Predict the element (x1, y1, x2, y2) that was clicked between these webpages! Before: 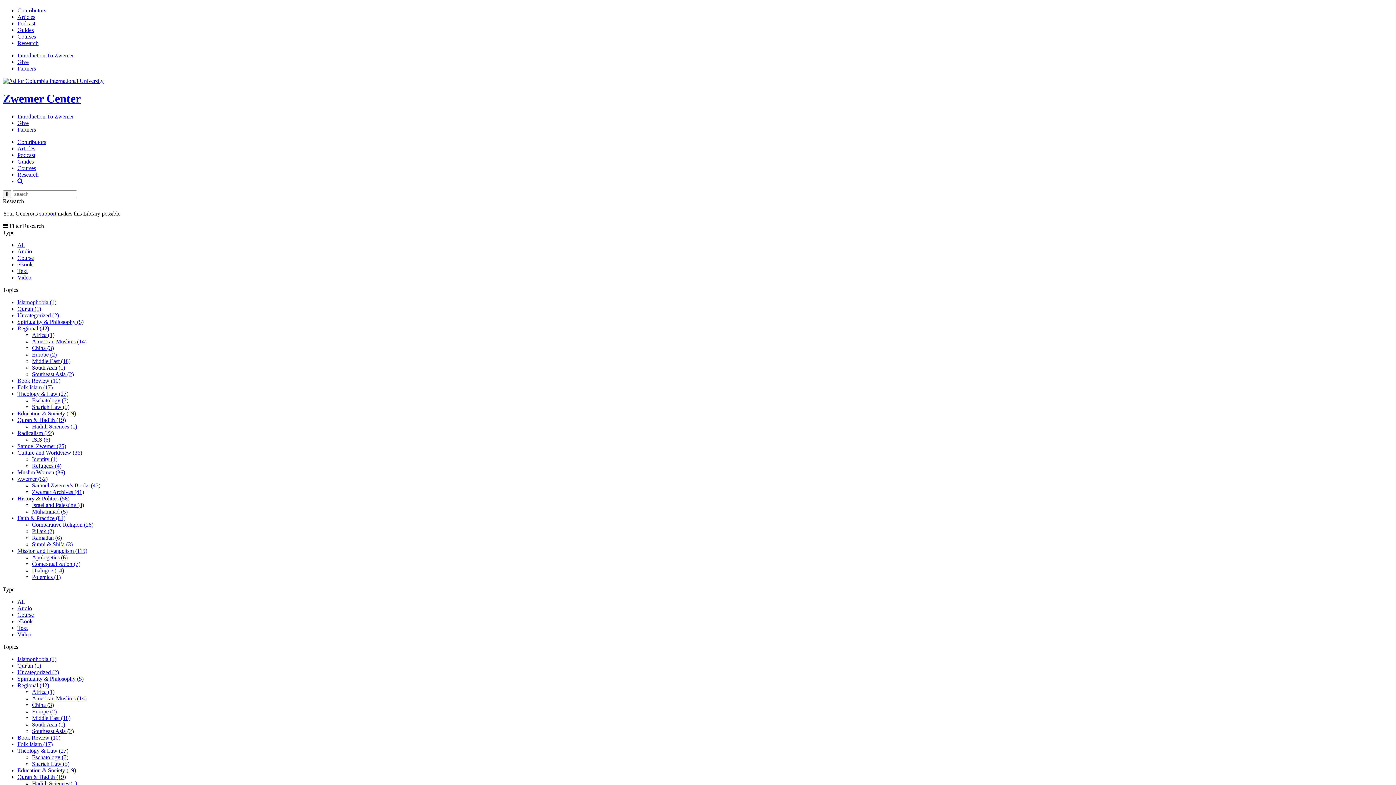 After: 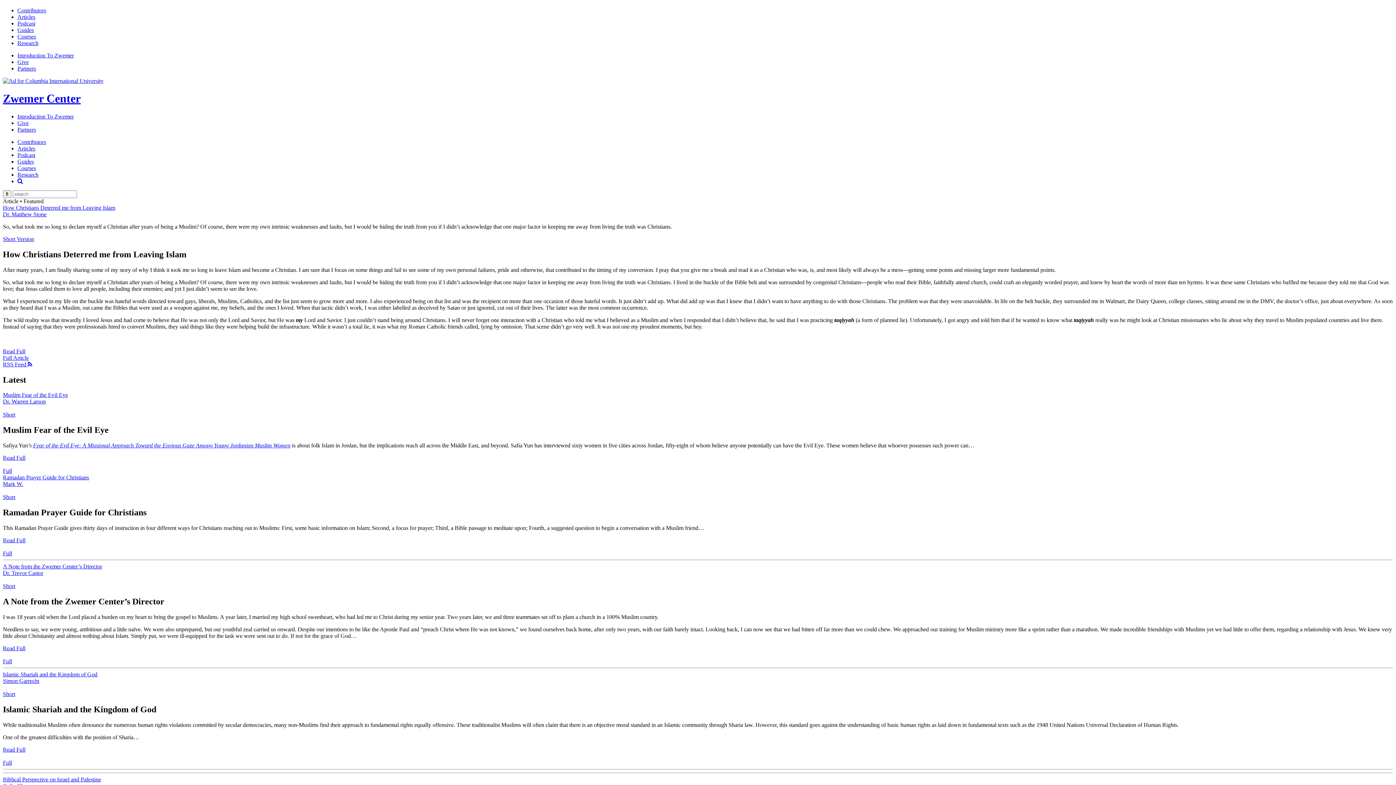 Action: label: Articles bbox: (17, 145, 35, 151)